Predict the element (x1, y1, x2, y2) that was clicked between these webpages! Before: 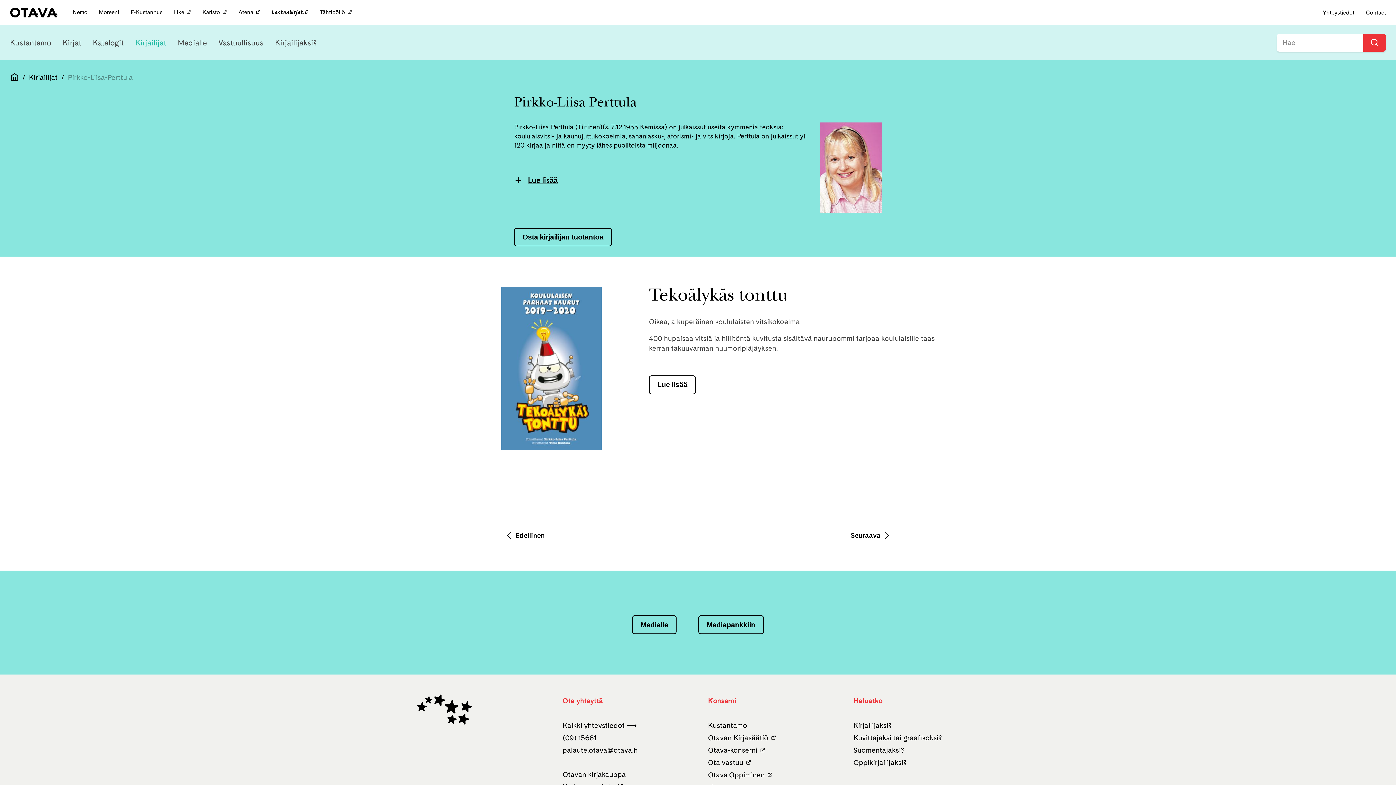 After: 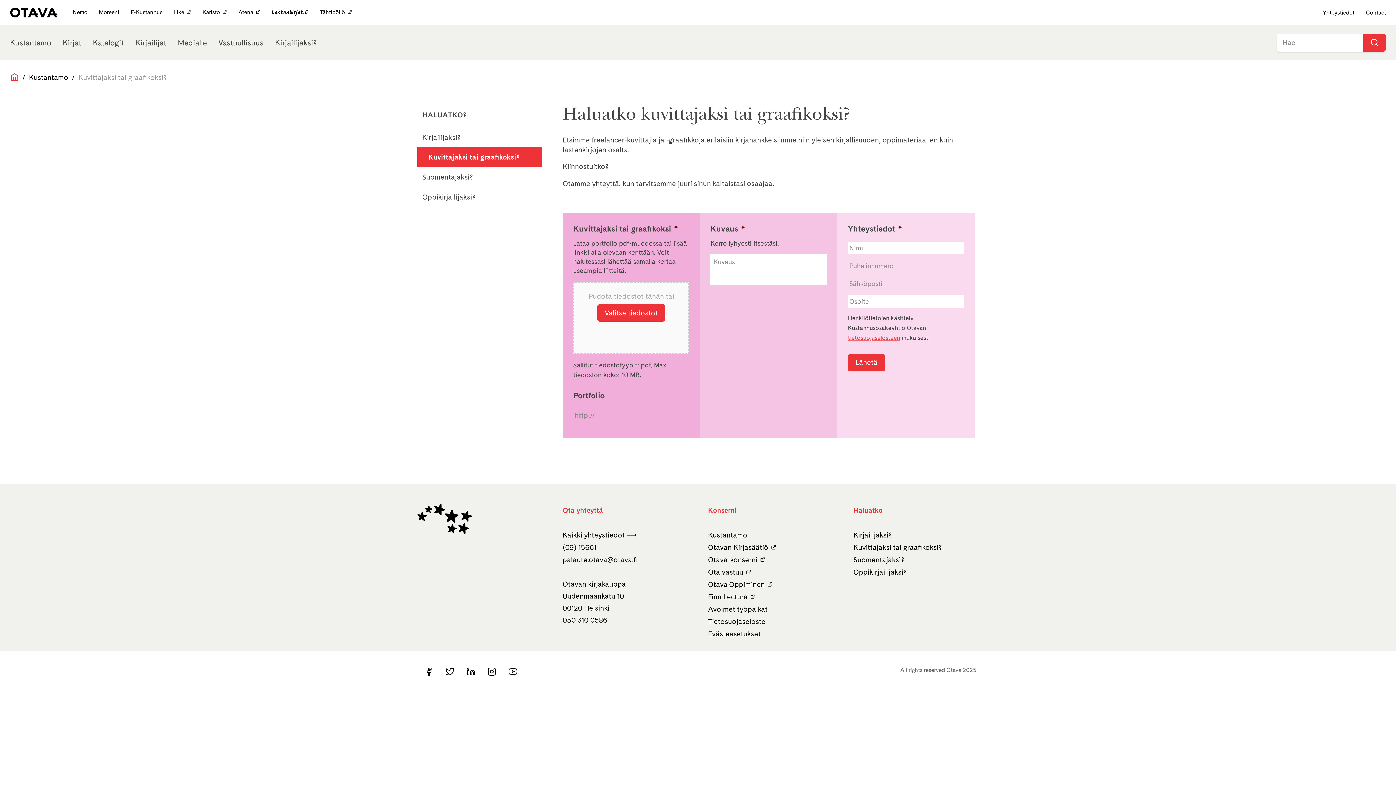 Action: bbox: (853, 733, 942, 742) label: Kuvittajaksi tai graafikoksi?